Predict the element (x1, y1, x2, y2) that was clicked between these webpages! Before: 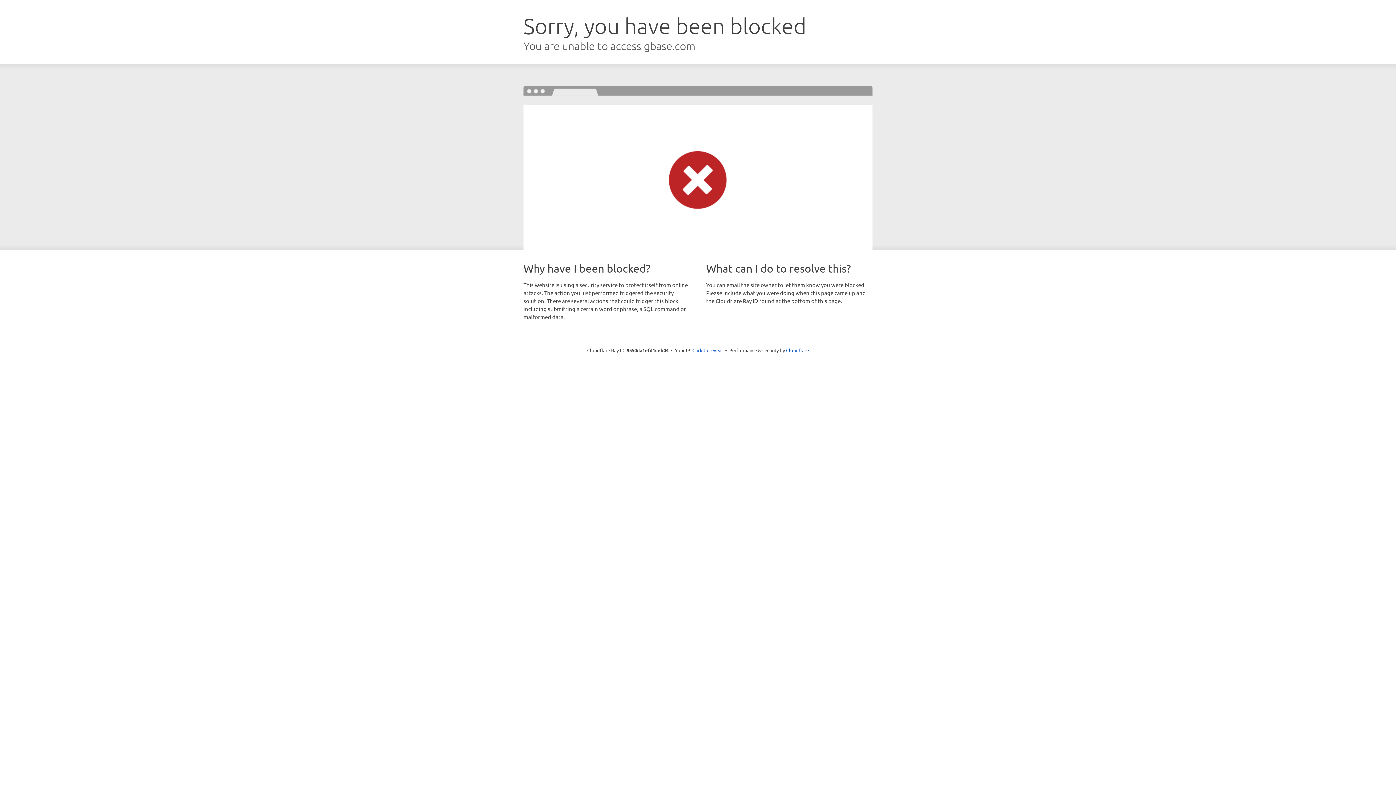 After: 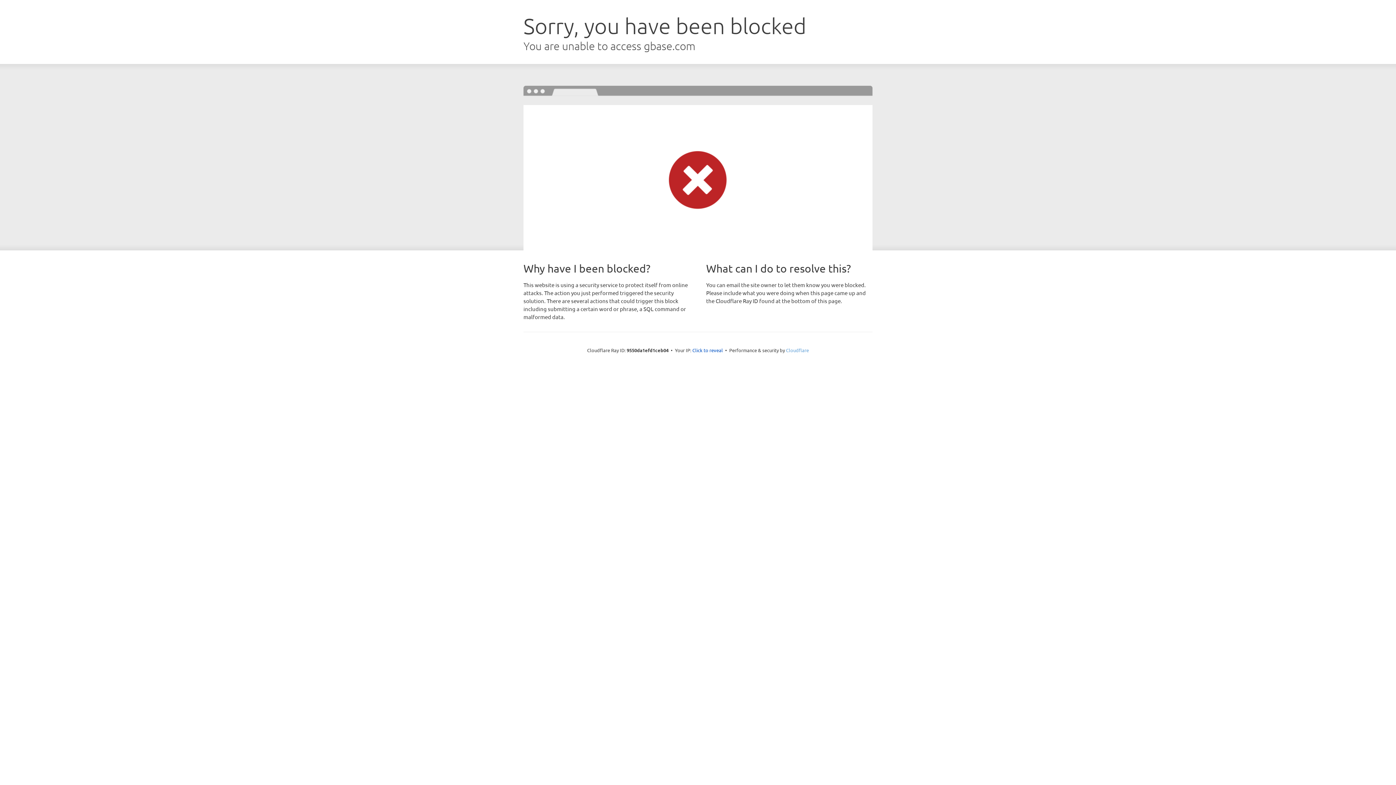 Action: label: Cloudflare bbox: (786, 347, 809, 353)